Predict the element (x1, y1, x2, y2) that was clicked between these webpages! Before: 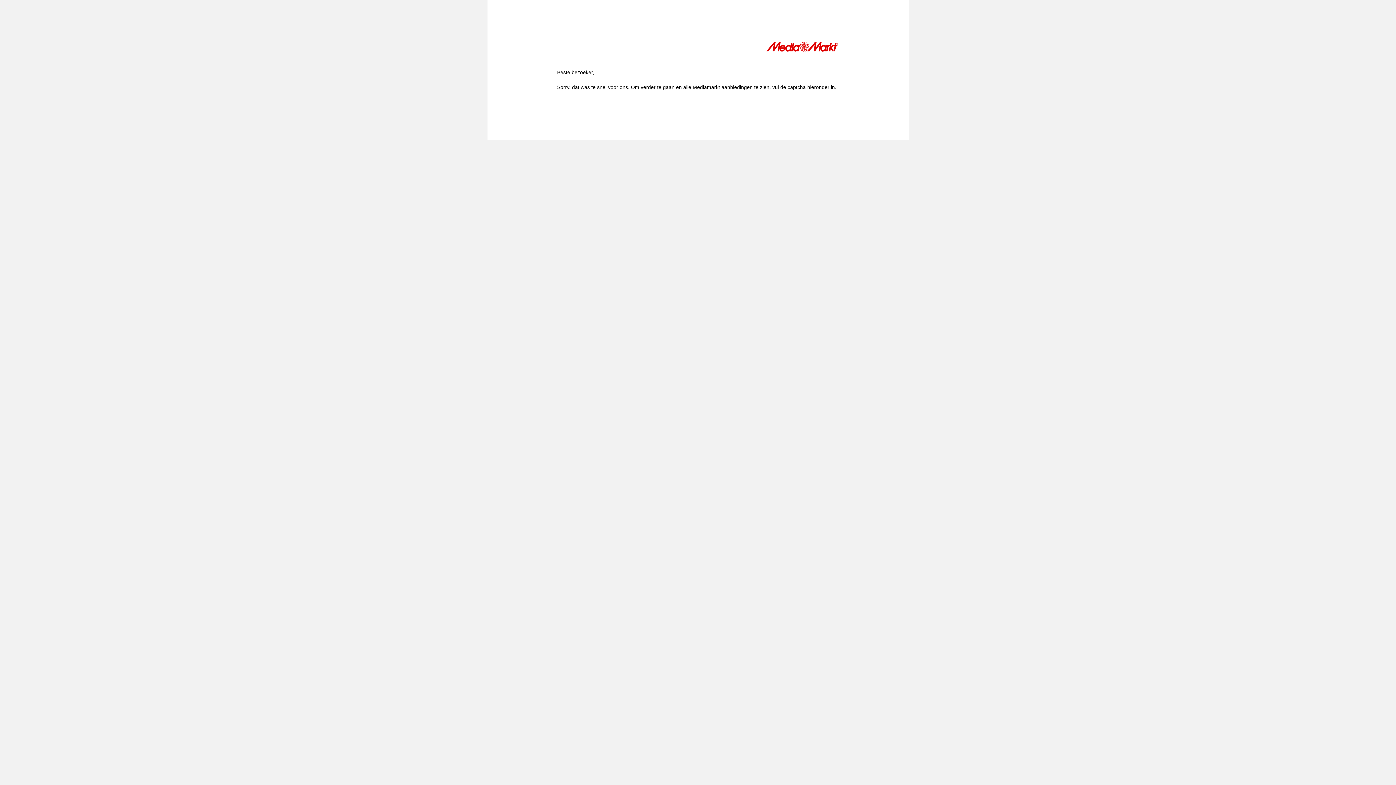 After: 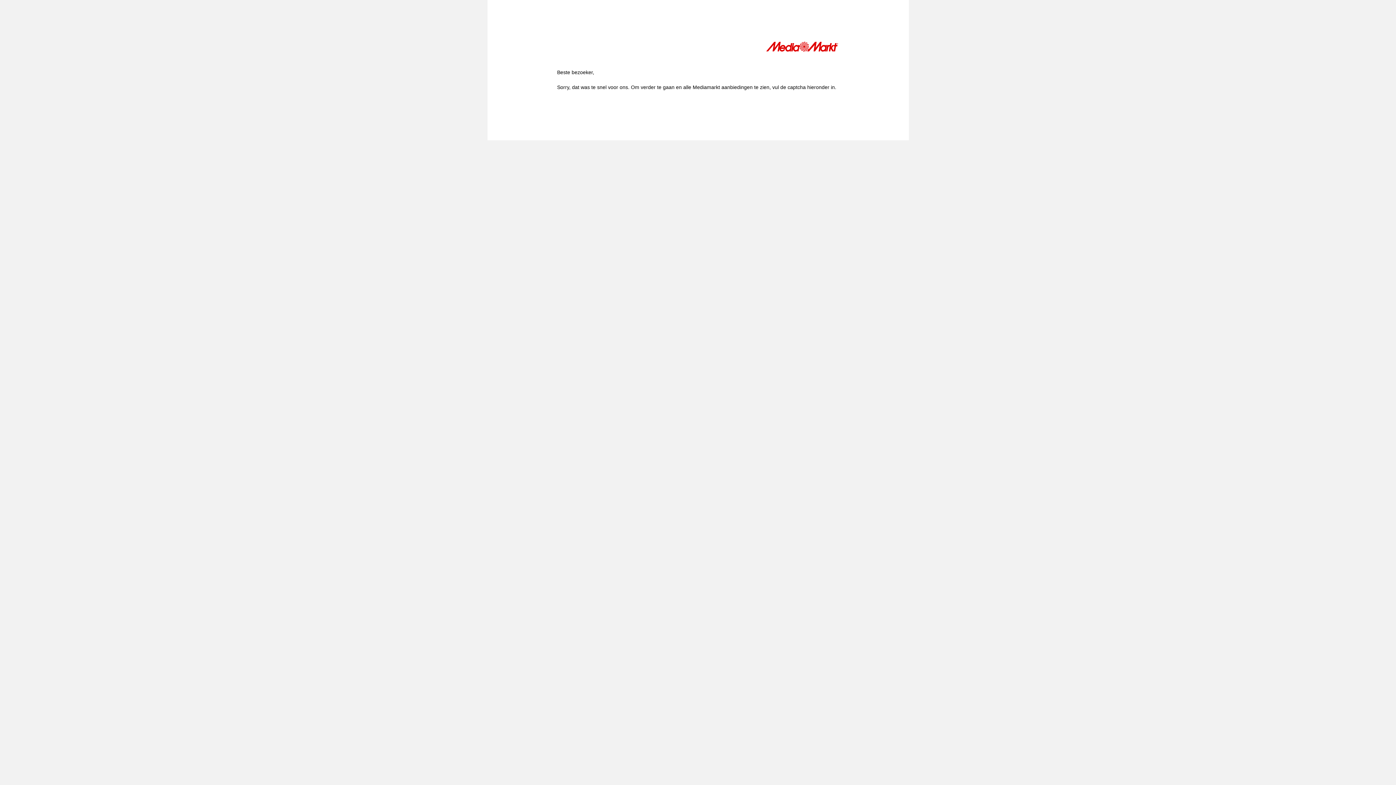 Action: bbox: (766, 41, 839, 54)